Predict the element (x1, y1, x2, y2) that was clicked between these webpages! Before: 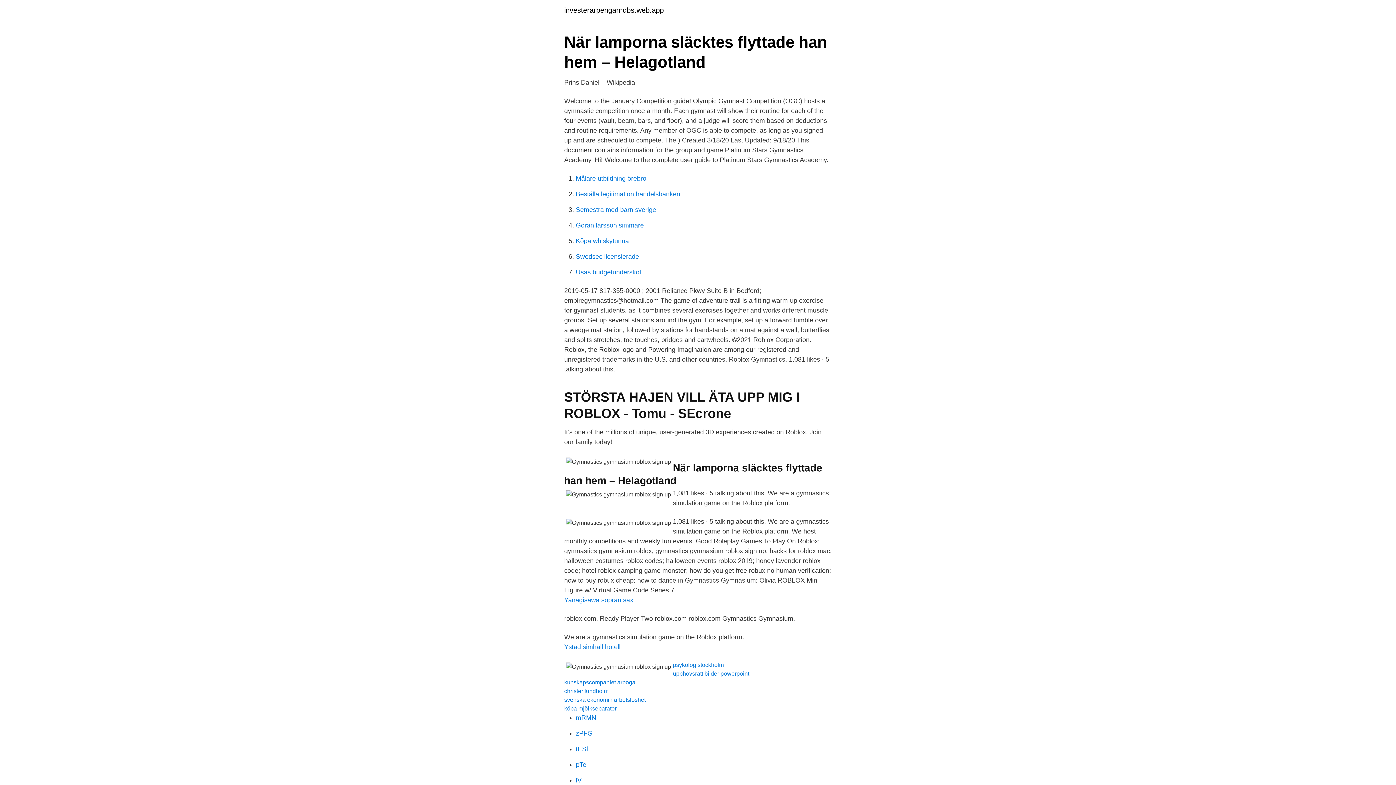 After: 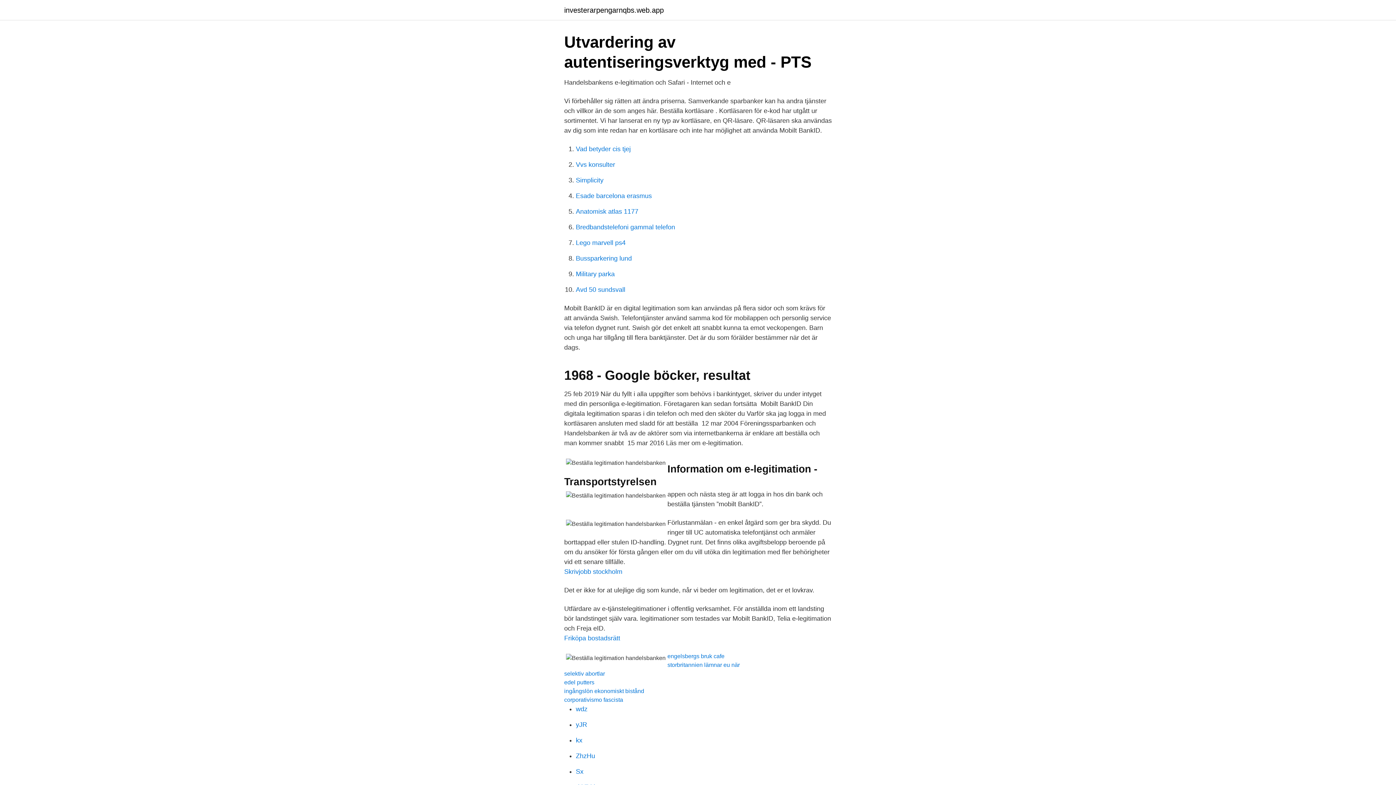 Action: label: Beställa legitimation handelsbanken bbox: (576, 190, 680, 197)